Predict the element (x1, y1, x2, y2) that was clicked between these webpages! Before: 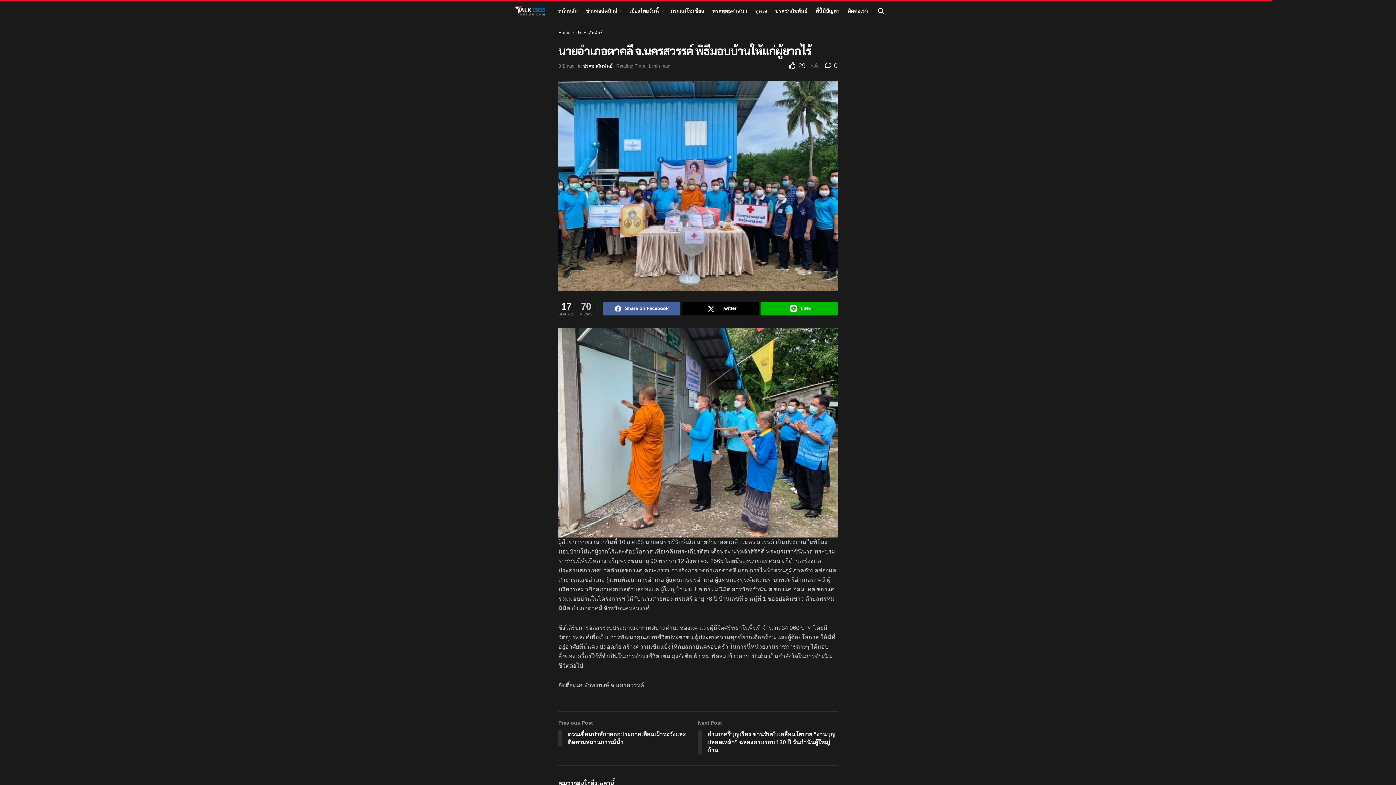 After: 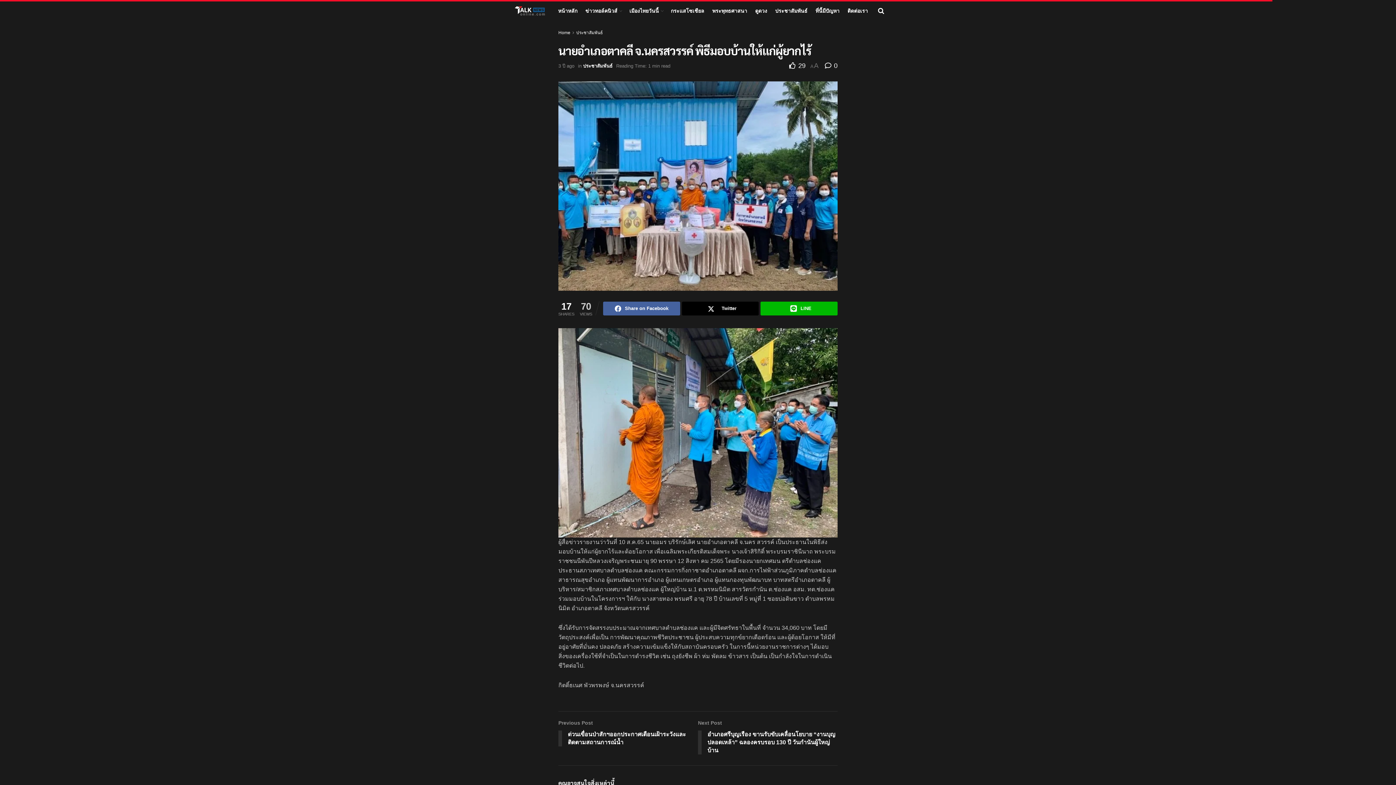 Action: label: 3 ปี ago bbox: (558, 63, 574, 68)